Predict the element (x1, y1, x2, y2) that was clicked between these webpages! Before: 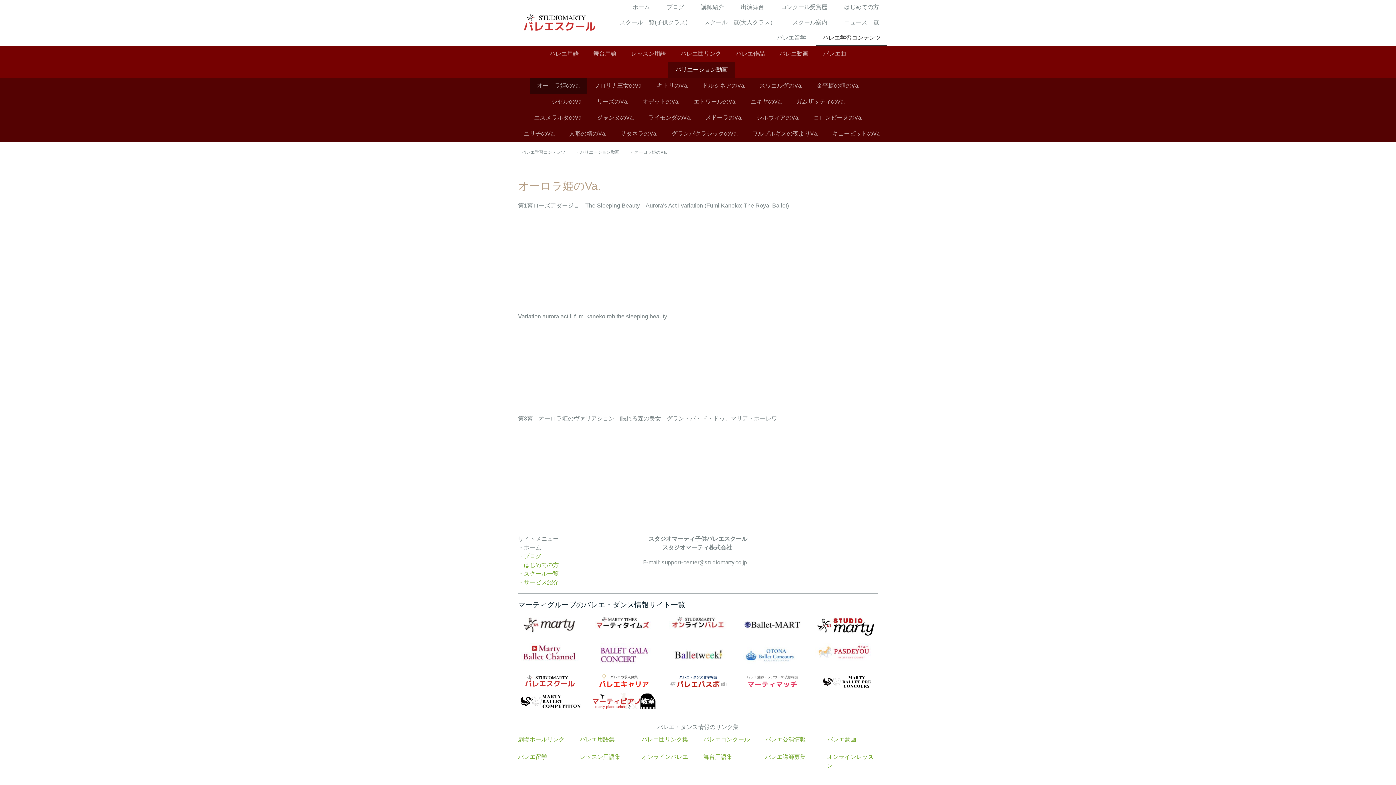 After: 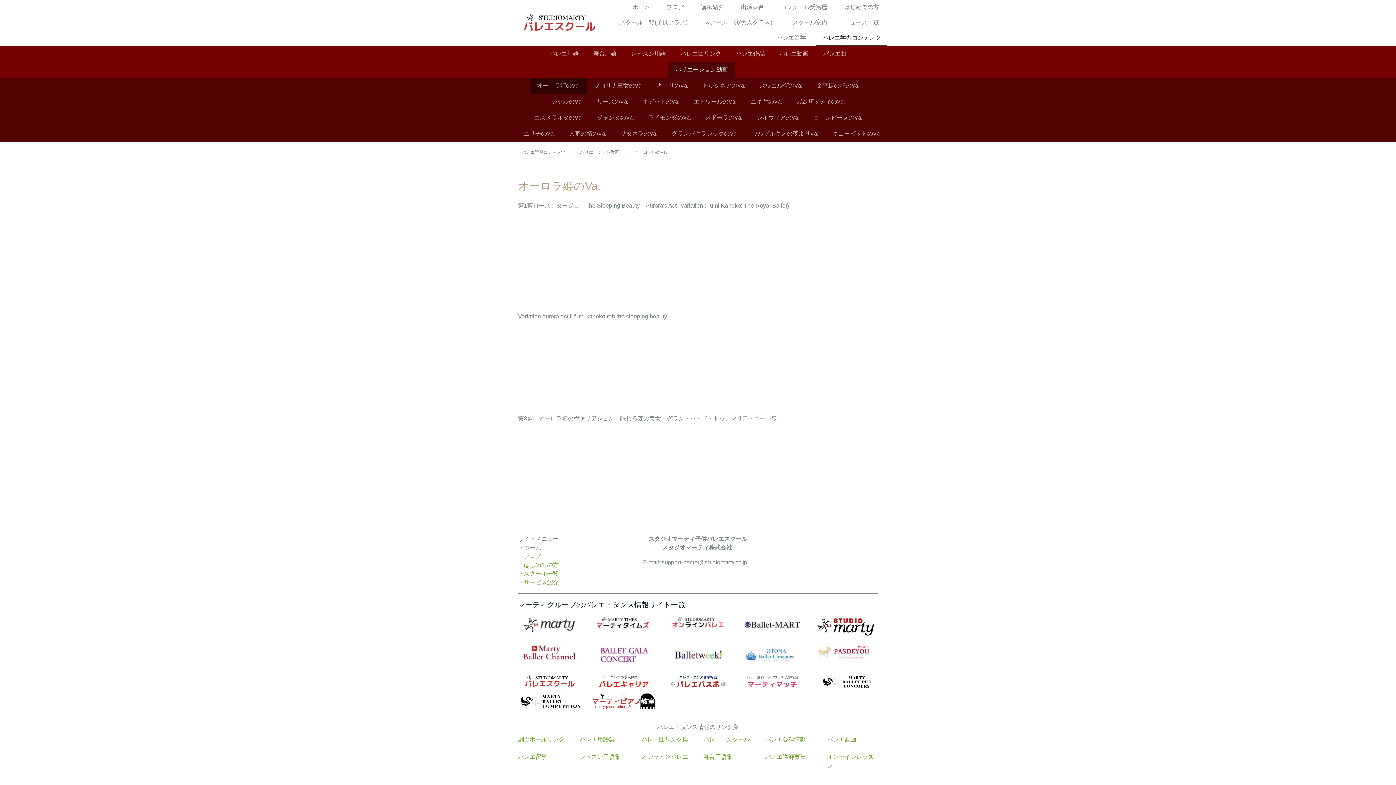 Action: bbox: (595, 614, 652, 621)